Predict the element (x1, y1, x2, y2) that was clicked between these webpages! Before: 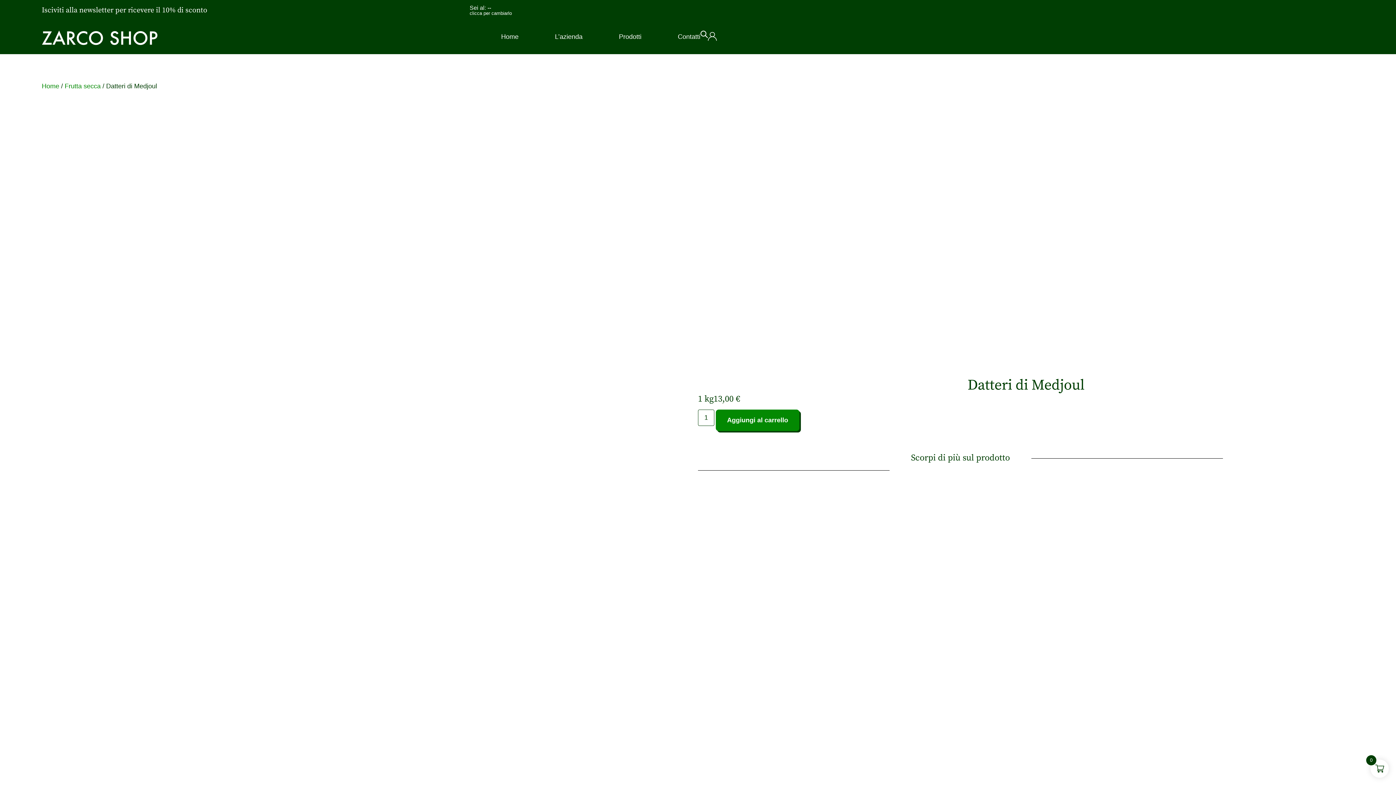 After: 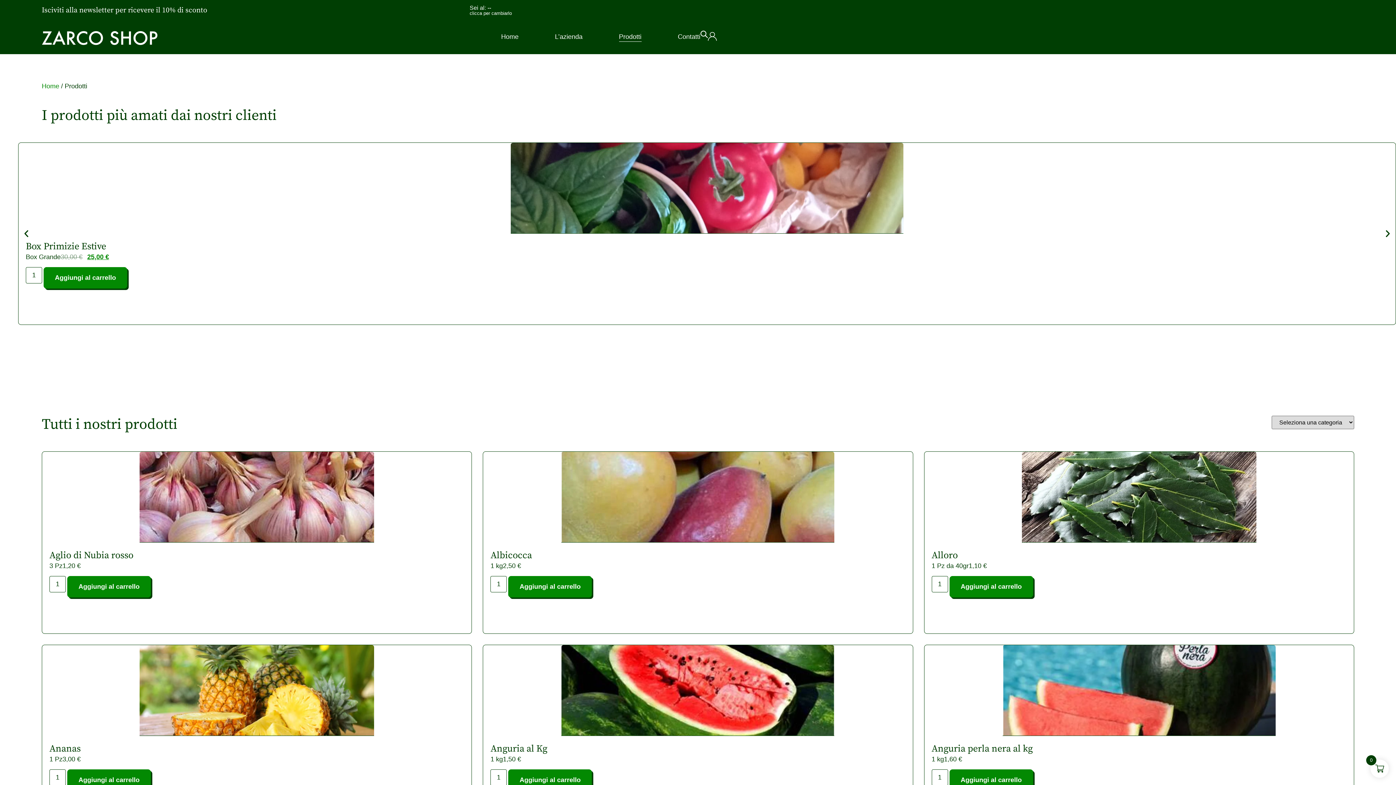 Action: bbox: (619, 31, 641, 41) label: Prodotti